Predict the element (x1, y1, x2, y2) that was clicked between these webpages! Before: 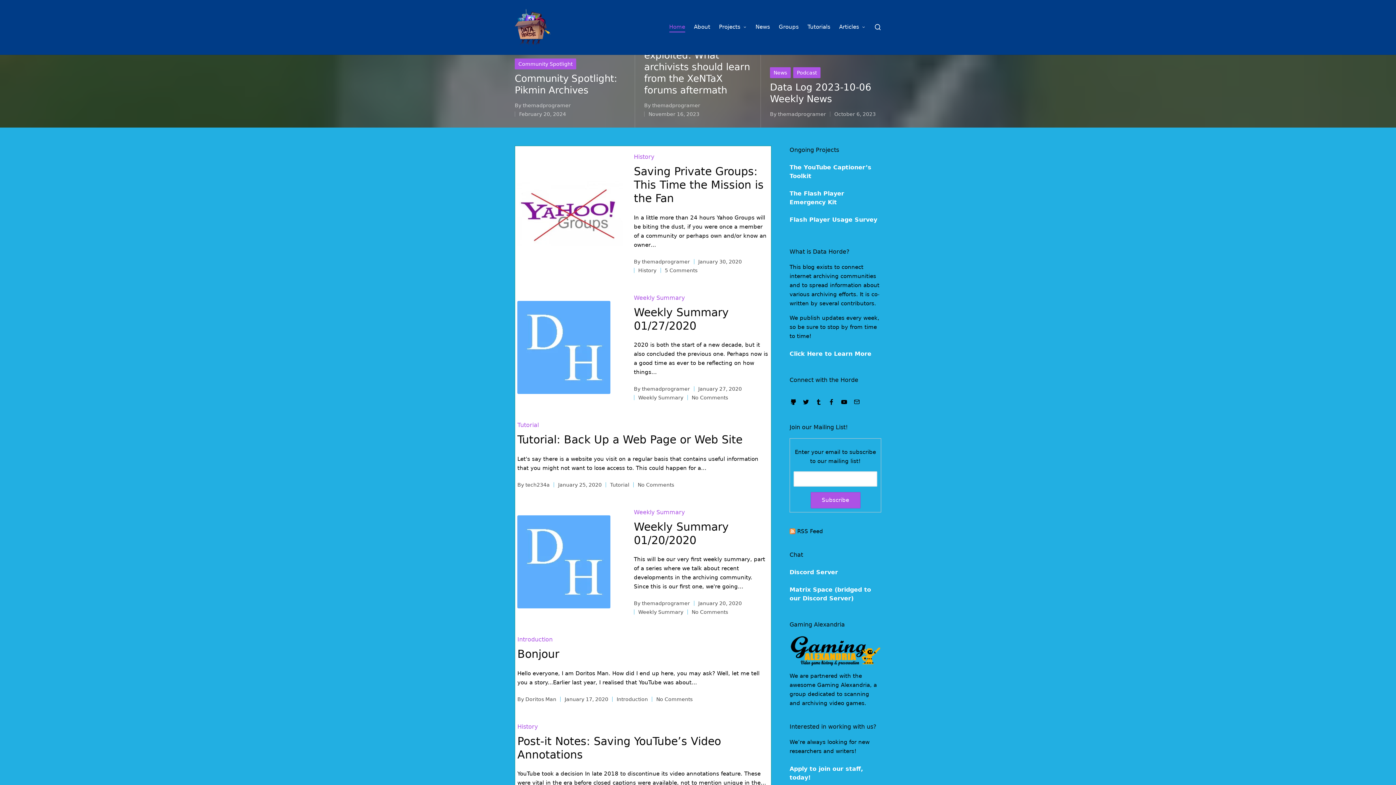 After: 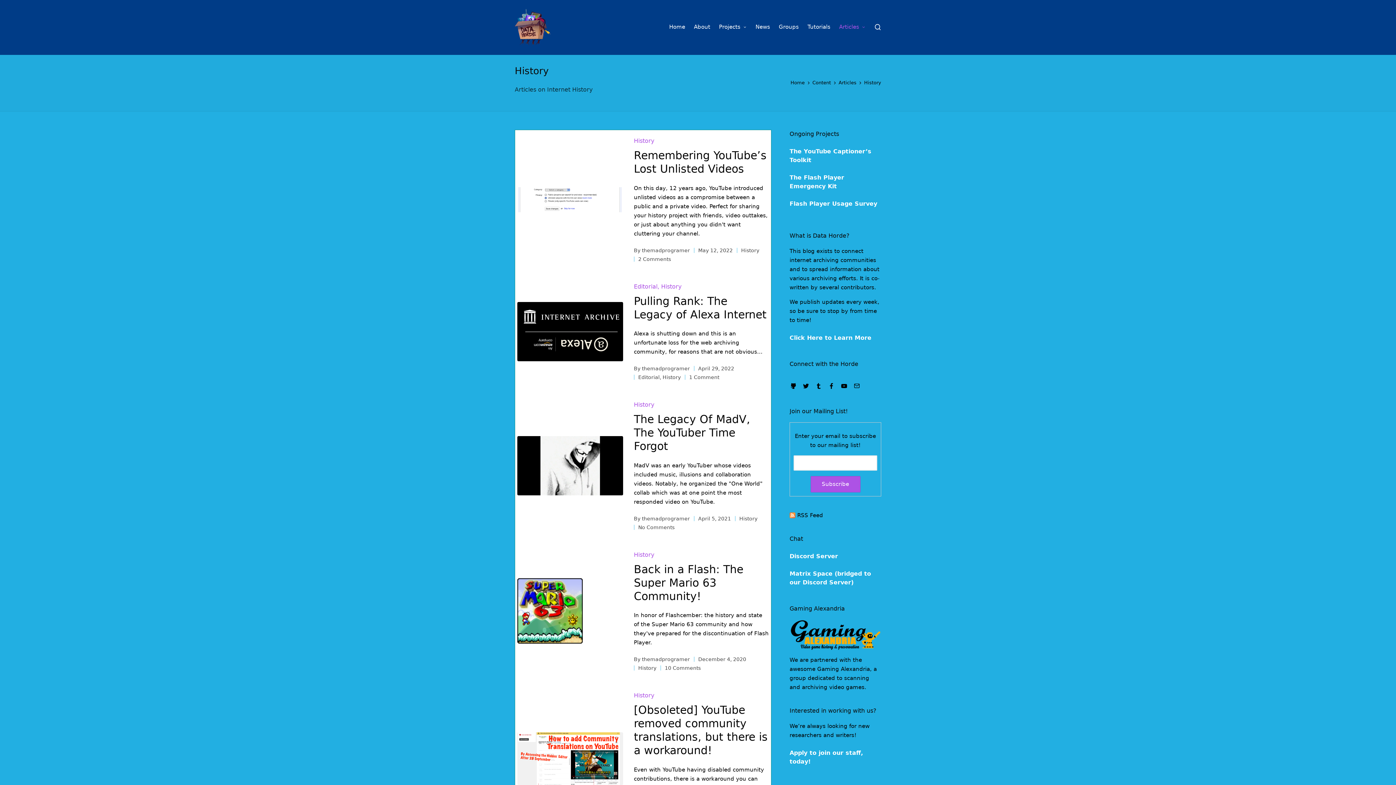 Action: bbox: (517, 723, 537, 730) label: History